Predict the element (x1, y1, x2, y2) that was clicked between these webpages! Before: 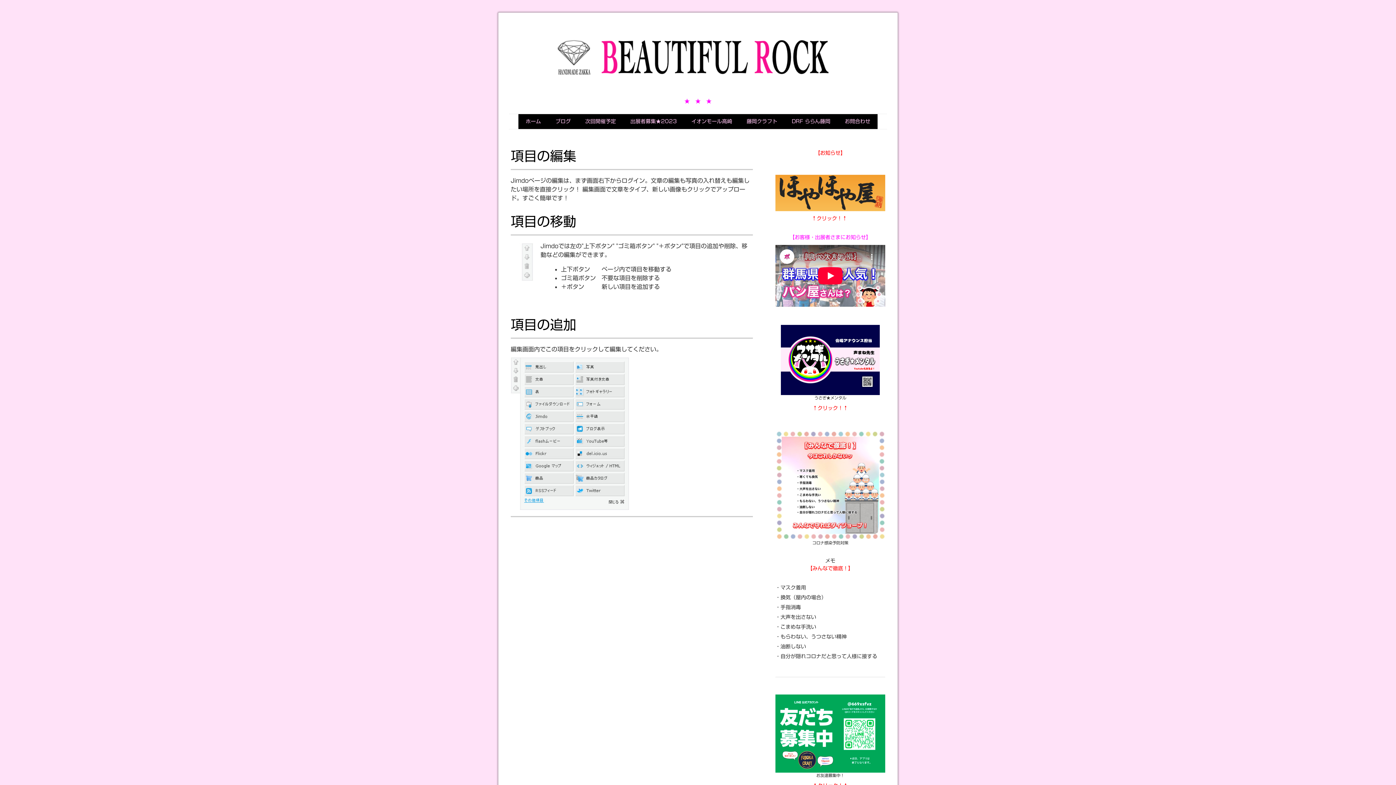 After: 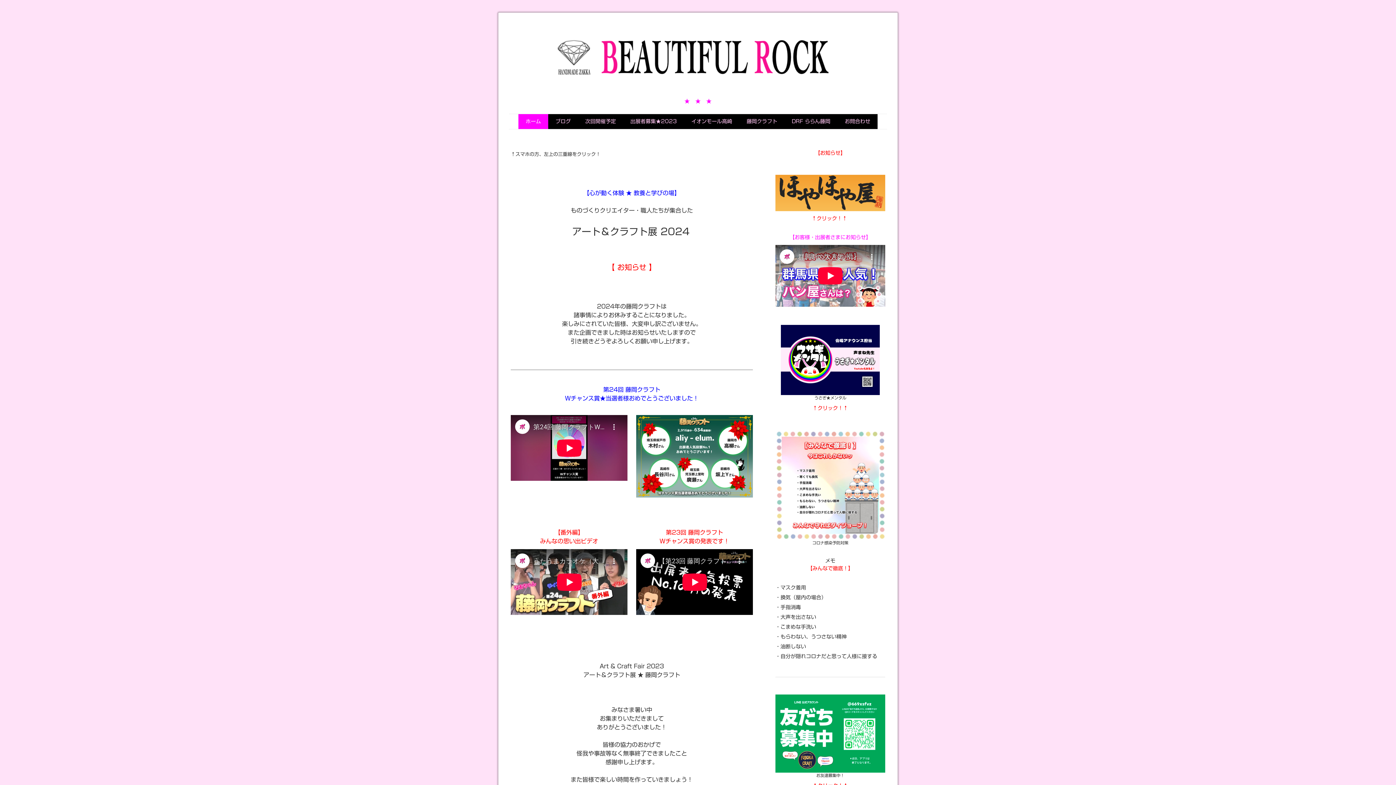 Action: bbox: (535, 21, 860, 28)